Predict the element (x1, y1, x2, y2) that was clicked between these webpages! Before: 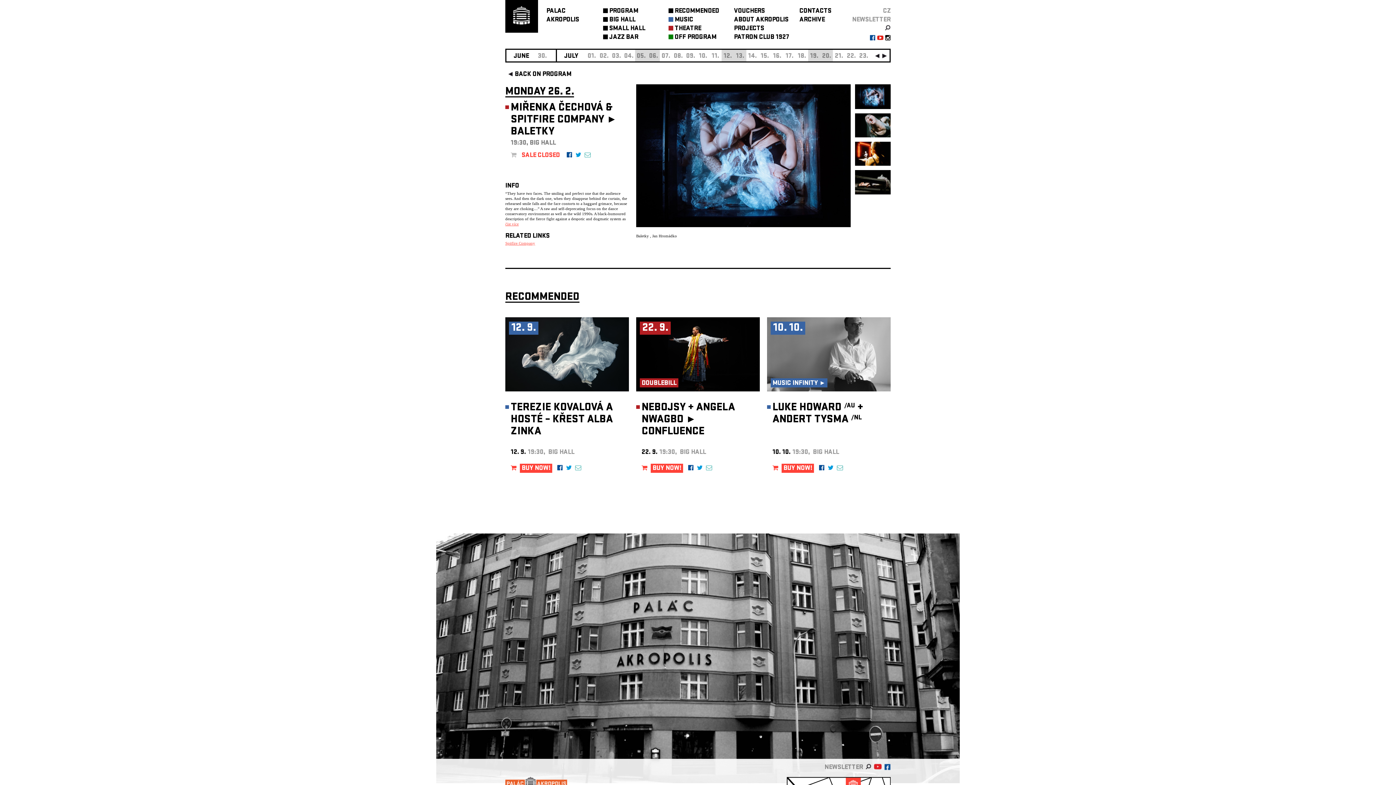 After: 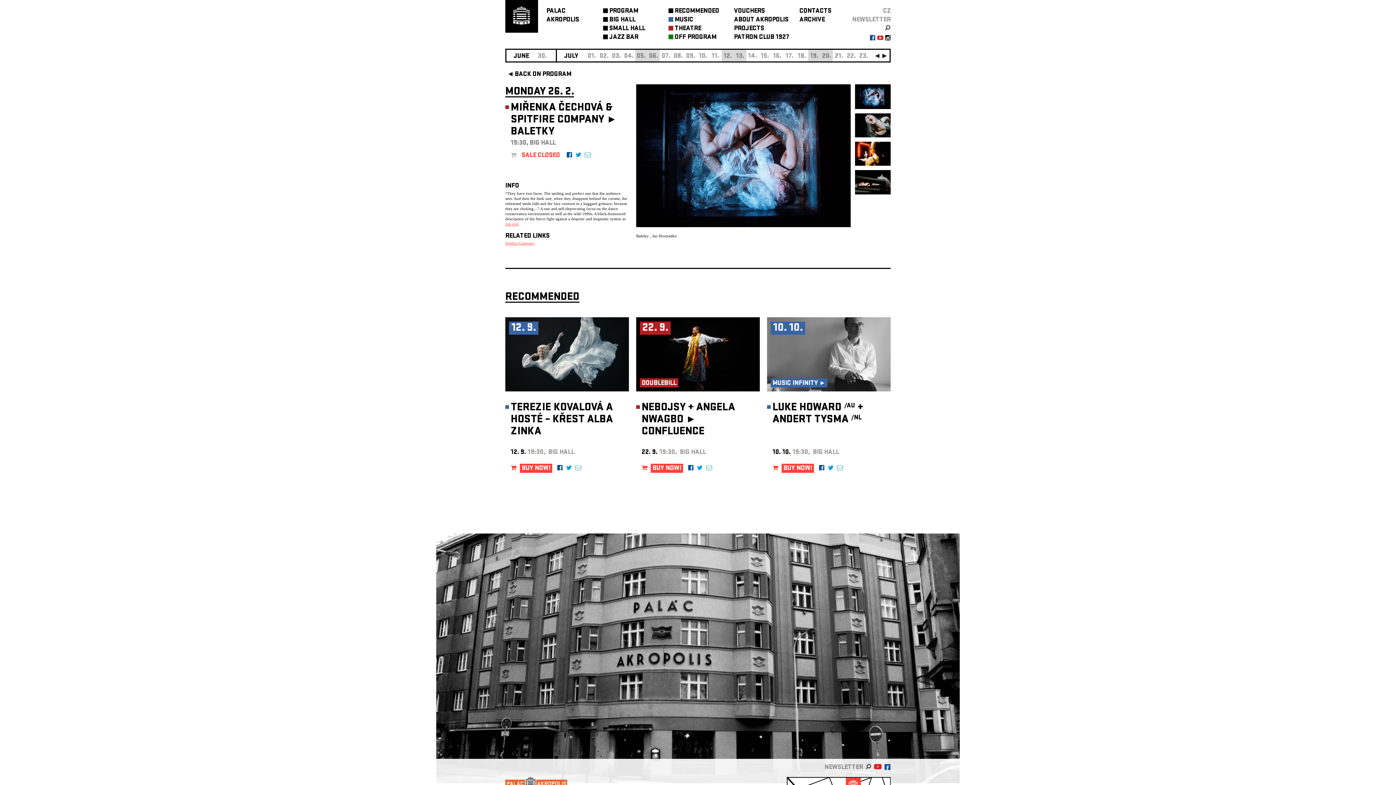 Action: bbox: (828, 464, 833, 473)